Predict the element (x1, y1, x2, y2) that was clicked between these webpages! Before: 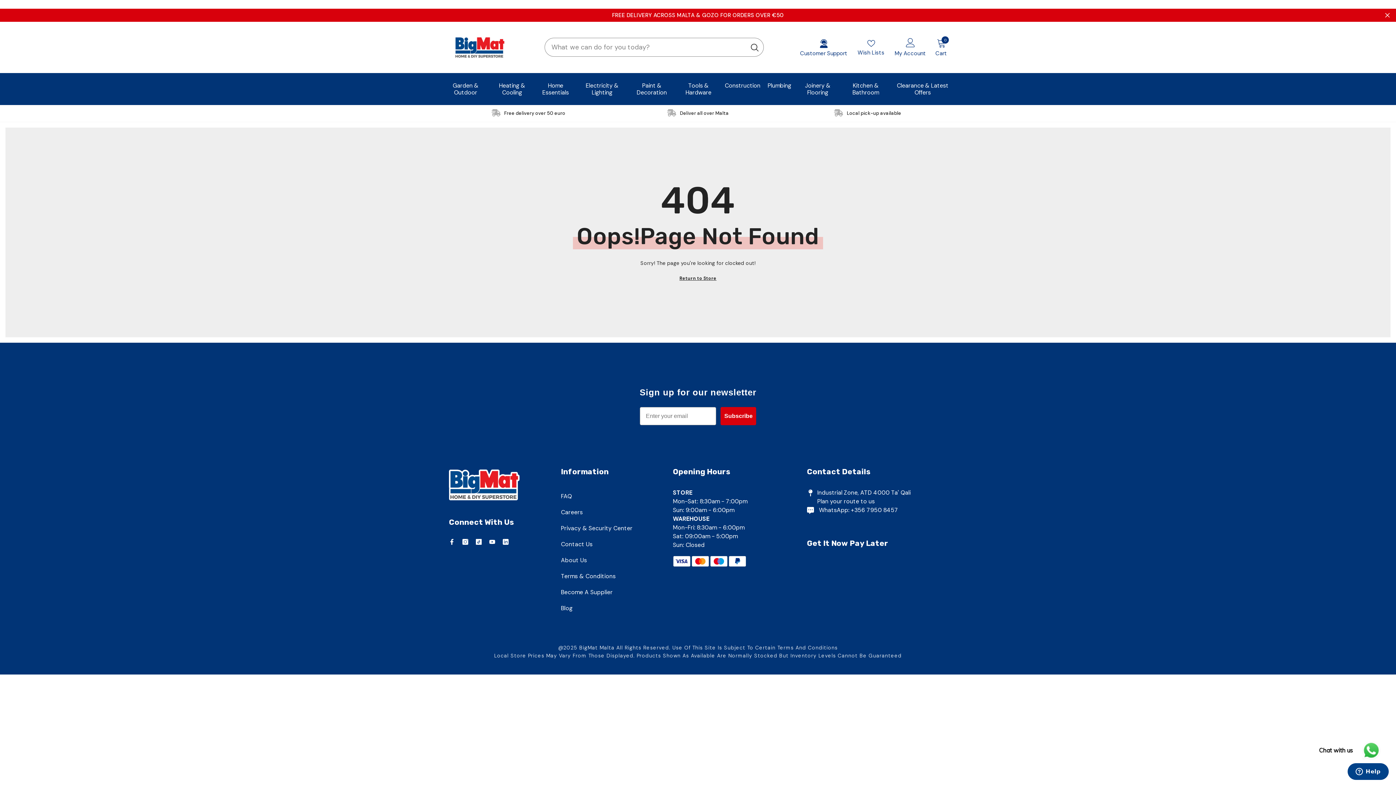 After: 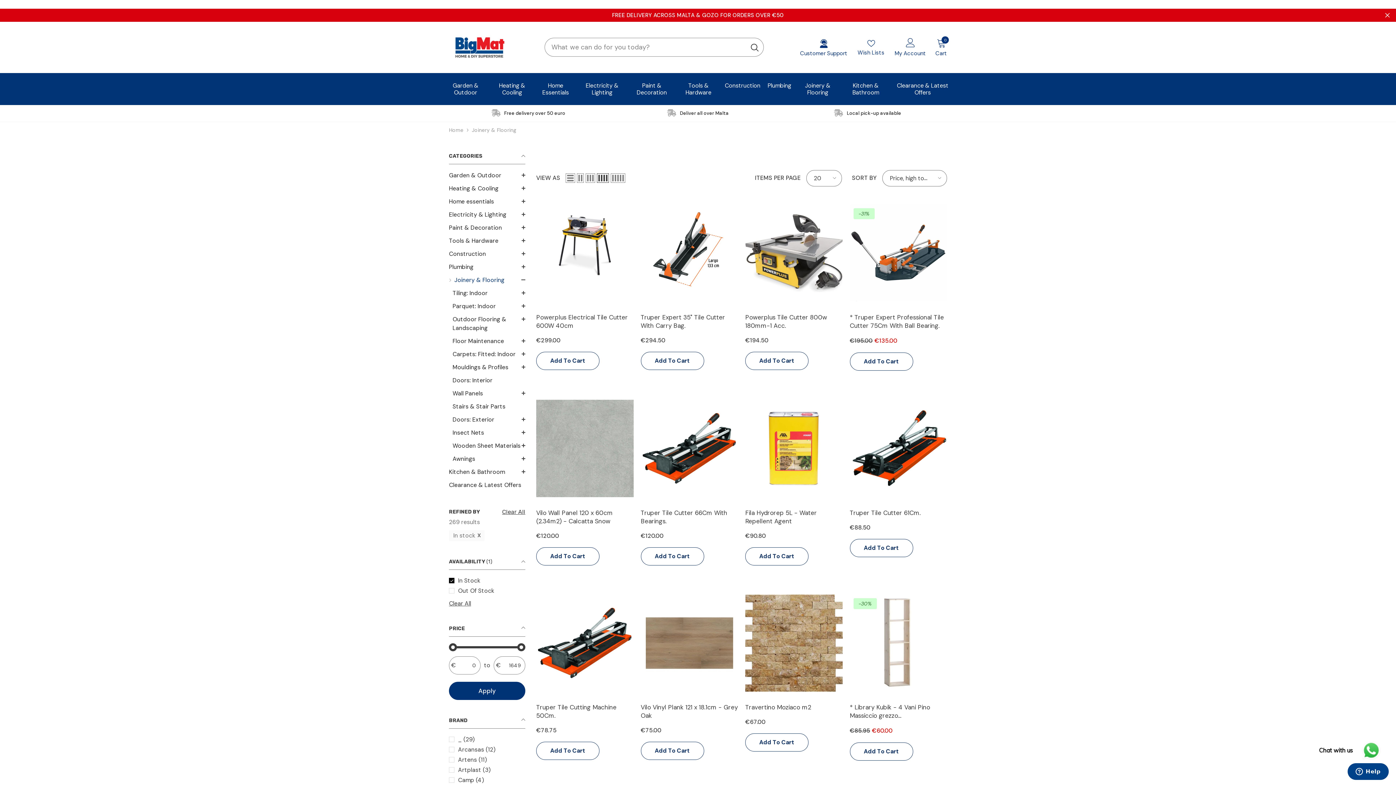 Action: bbox: (795, 82, 840, 100) label: Joinery & Flooring